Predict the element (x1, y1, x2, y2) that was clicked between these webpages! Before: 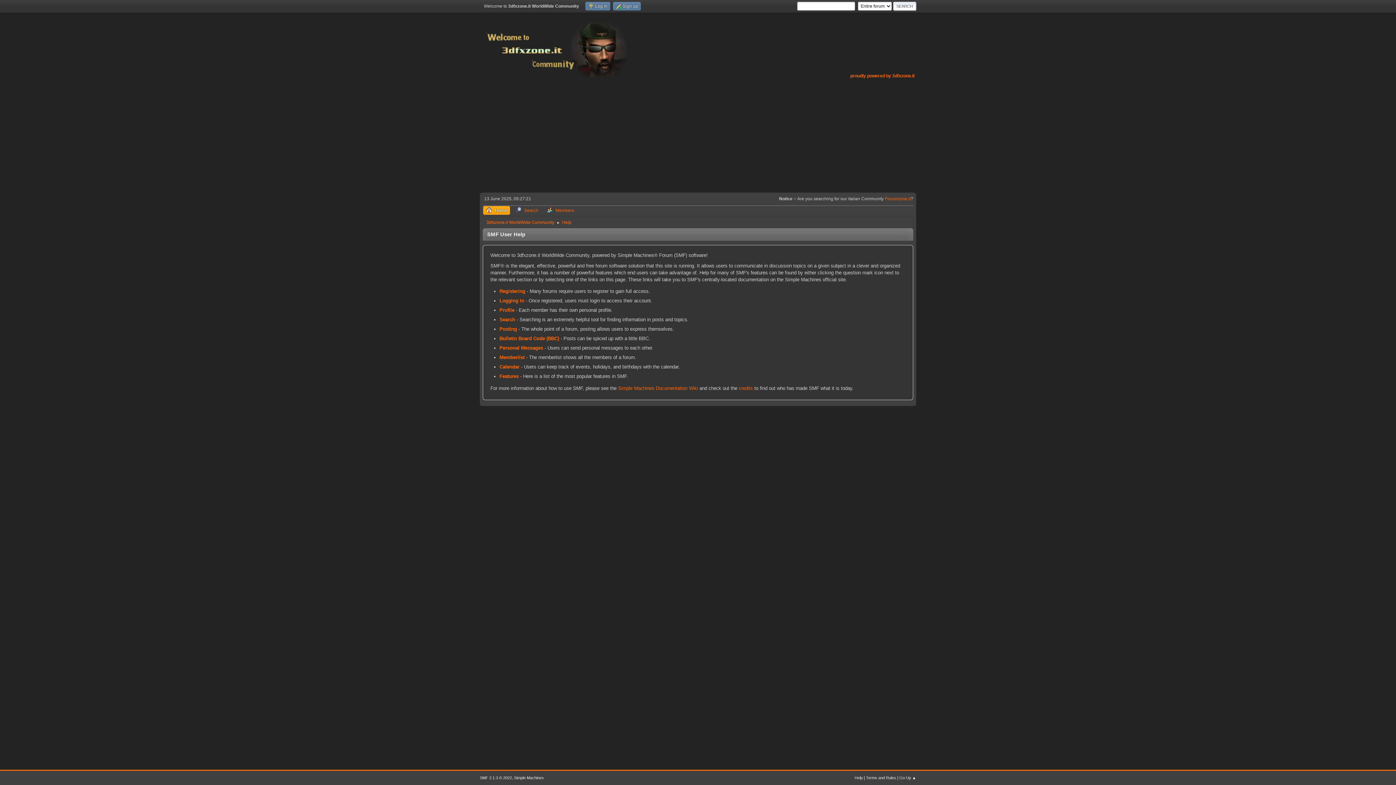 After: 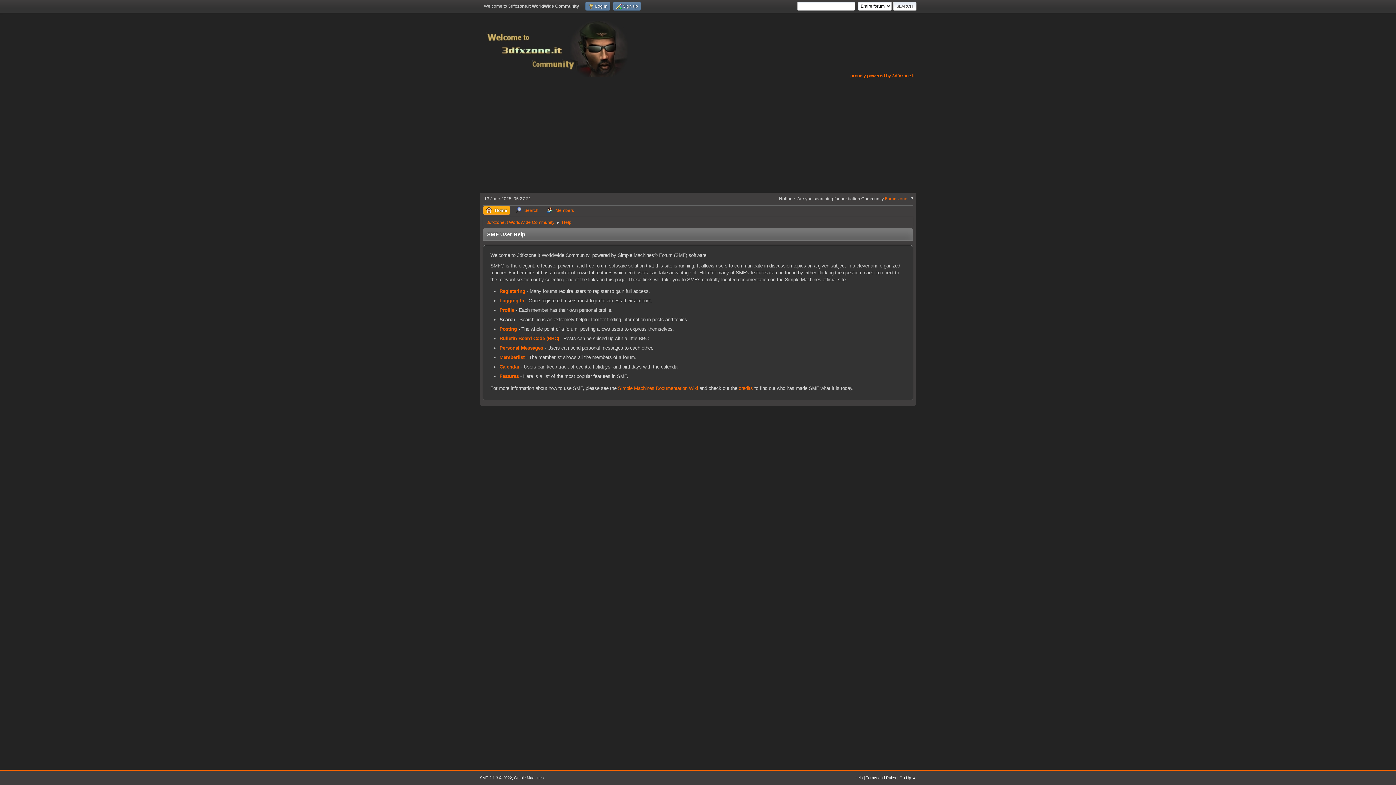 Action: label: Search bbox: (499, 317, 515, 322)